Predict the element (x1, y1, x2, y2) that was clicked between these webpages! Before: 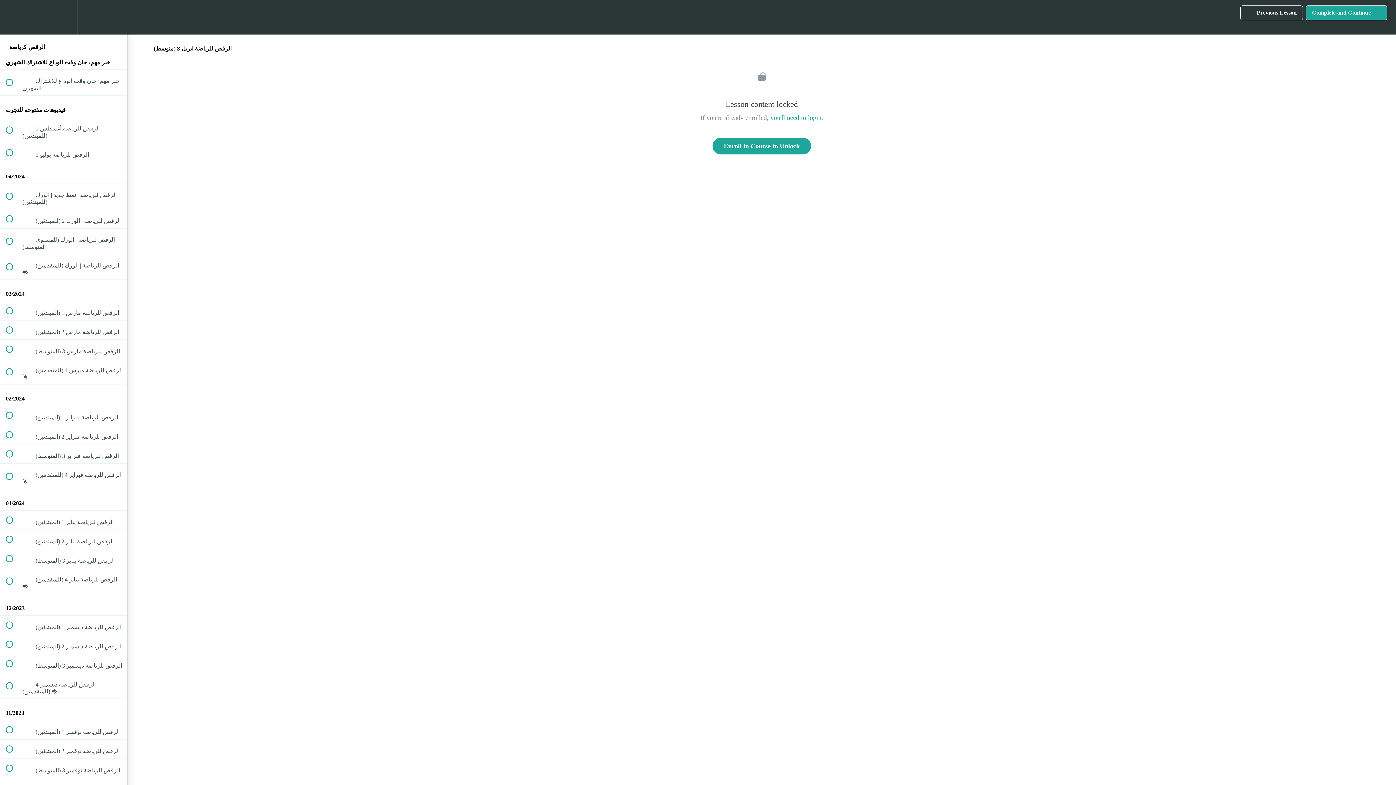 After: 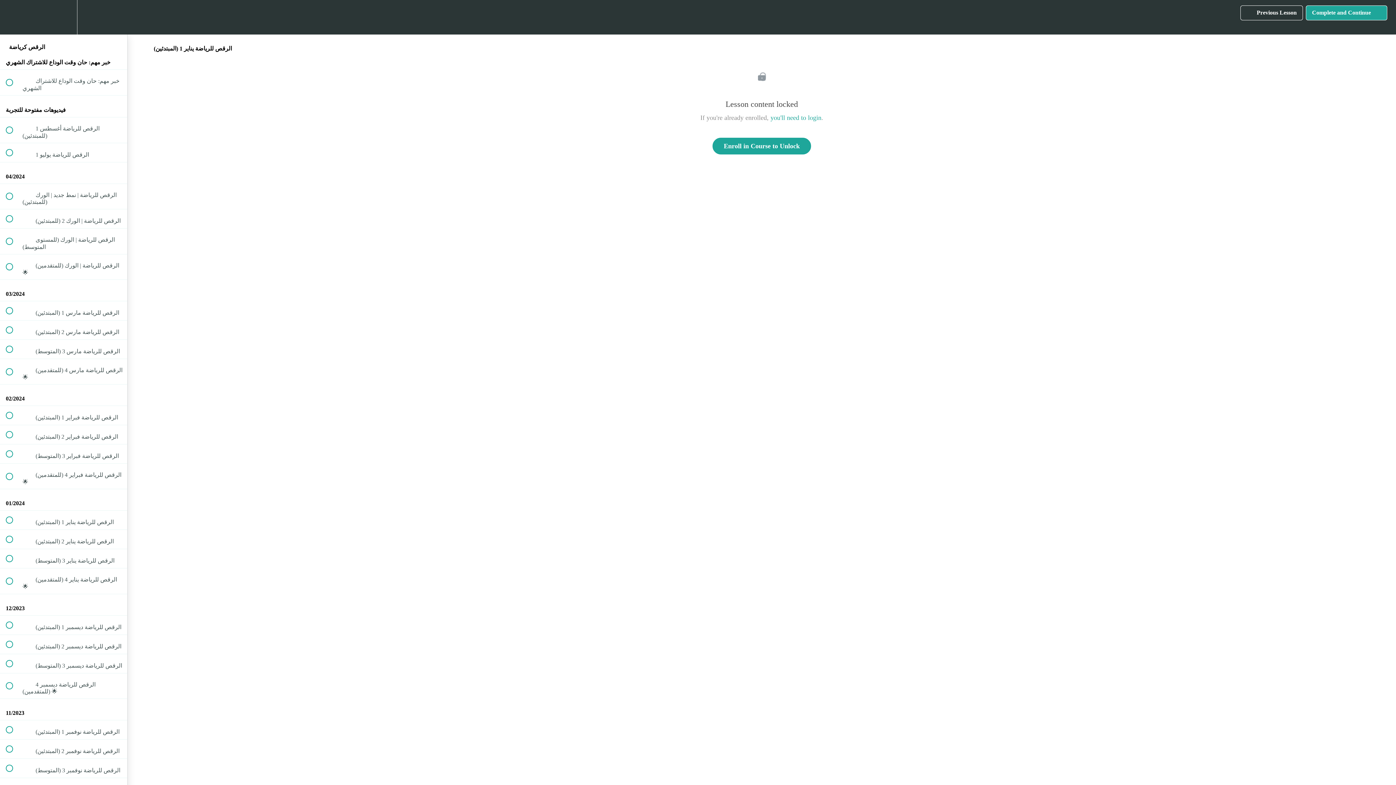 Action: label:  
 الرقص للرياضة يناير 1 (المبتدئين) bbox: (0, 511, 127, 529)